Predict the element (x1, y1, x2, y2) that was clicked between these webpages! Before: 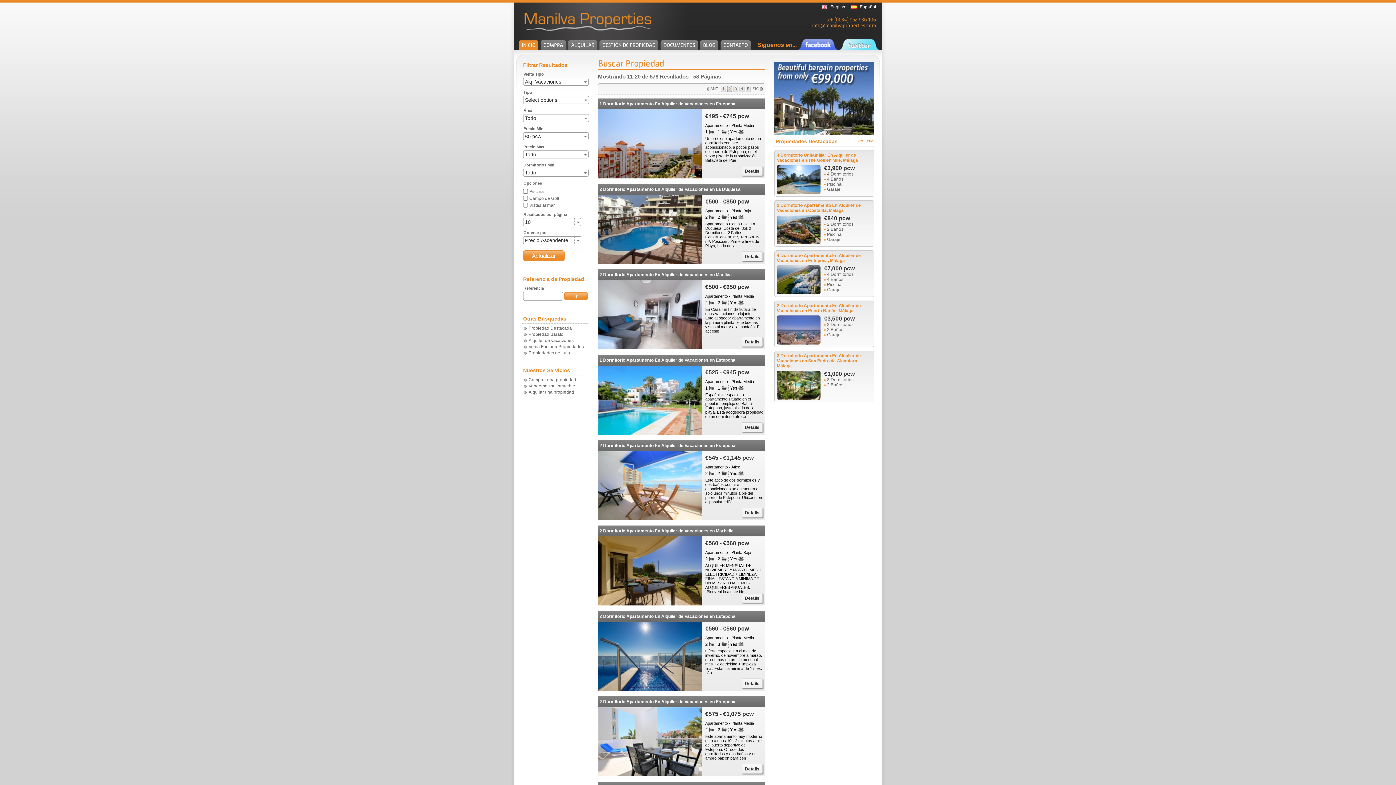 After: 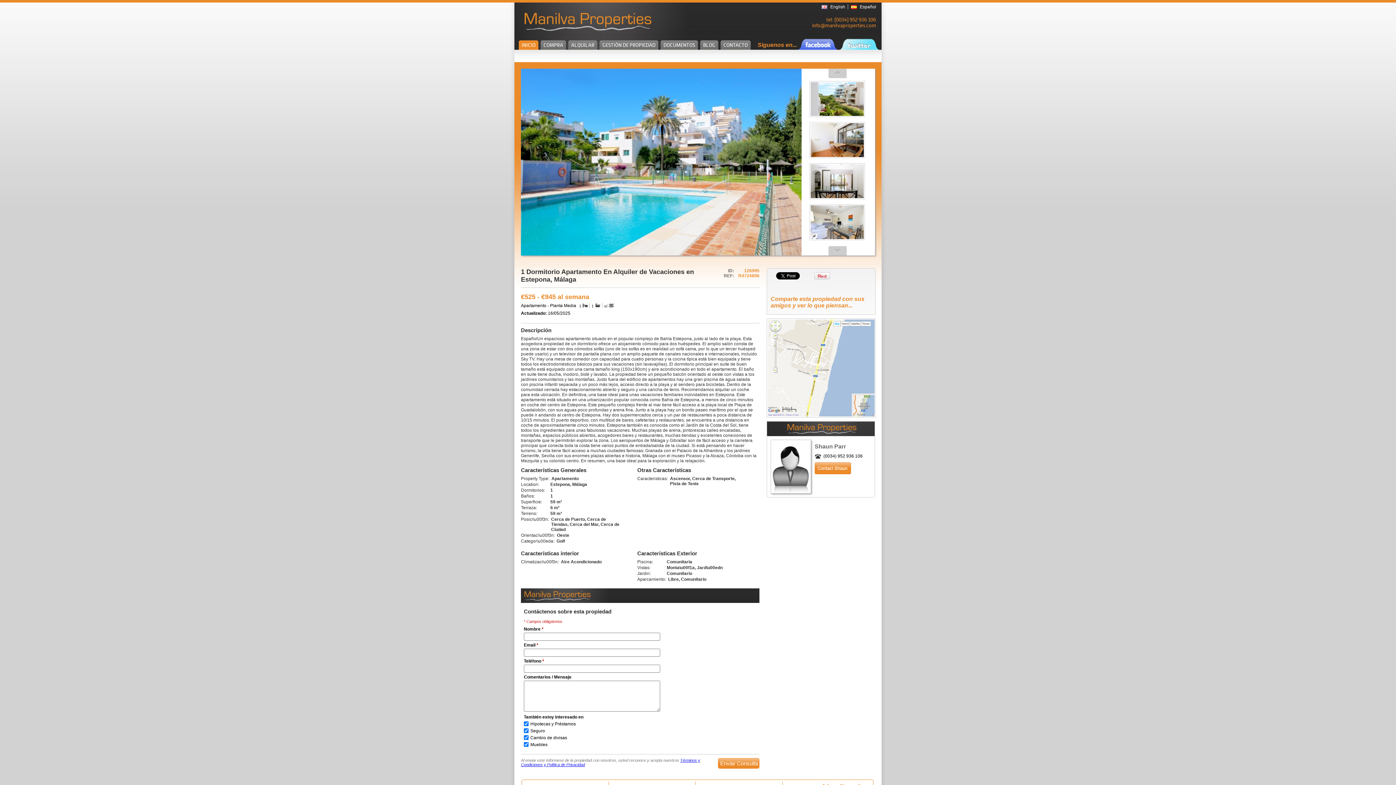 Action: label: Details bbox: (742, 422, 762, 430)